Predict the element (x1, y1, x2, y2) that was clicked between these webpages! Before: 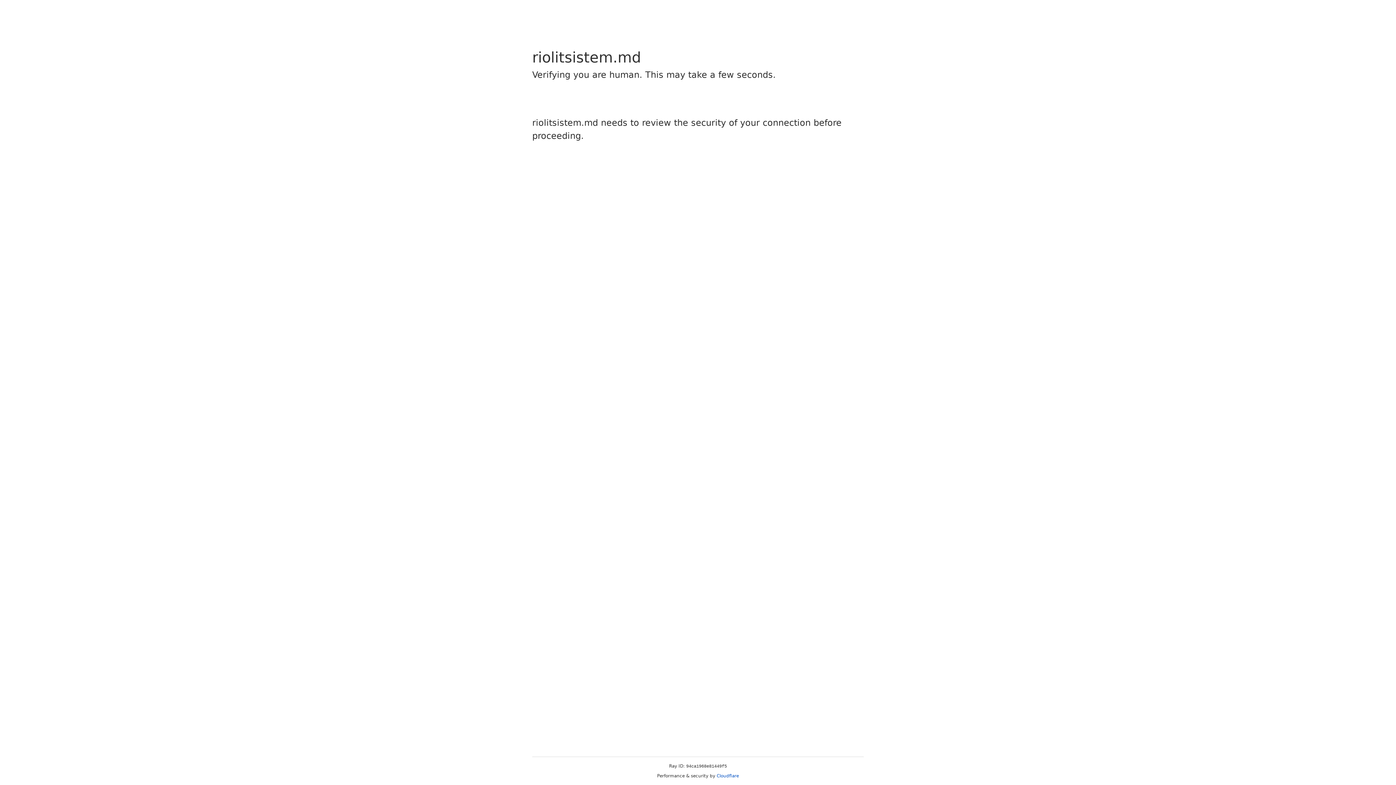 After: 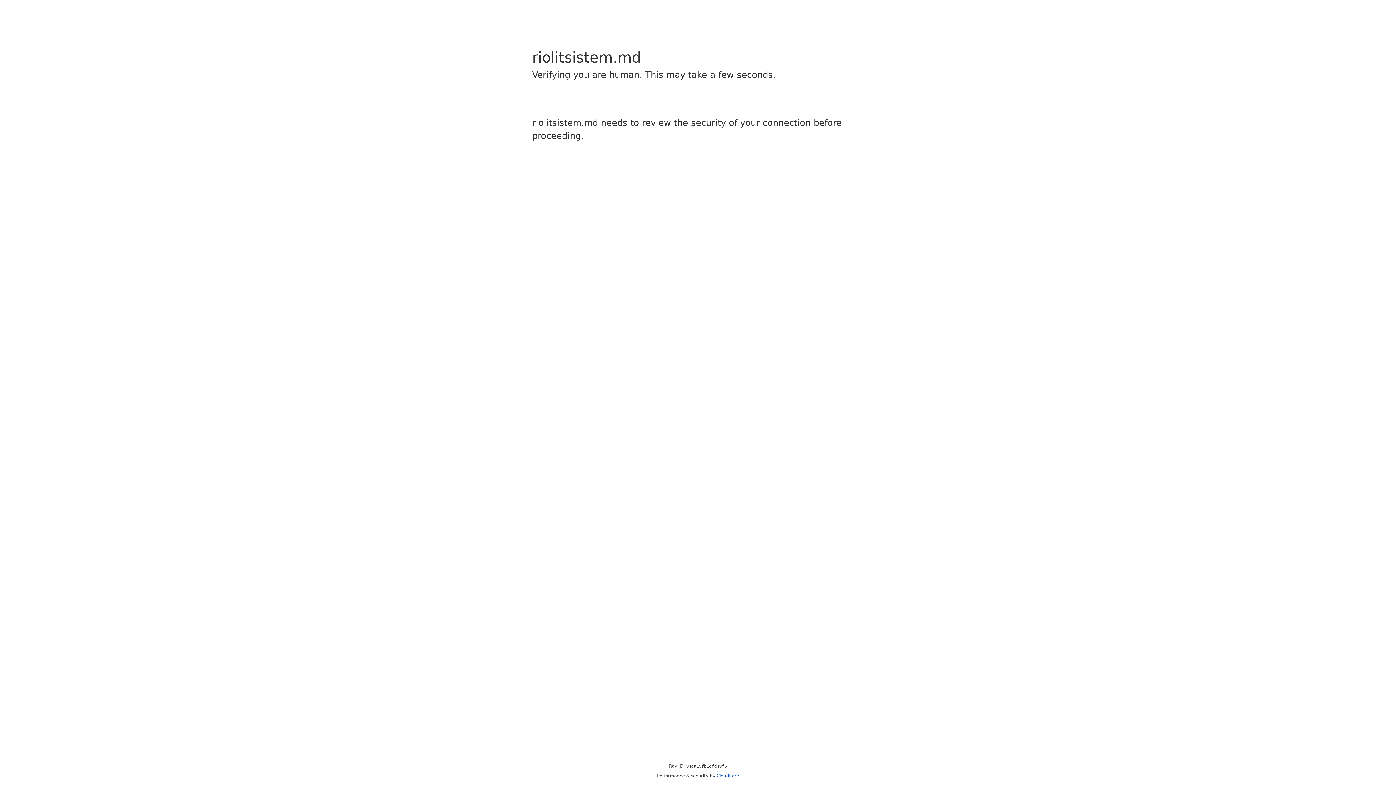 Action: label: Cloudflare bbox: (716, 773, 739, 778)